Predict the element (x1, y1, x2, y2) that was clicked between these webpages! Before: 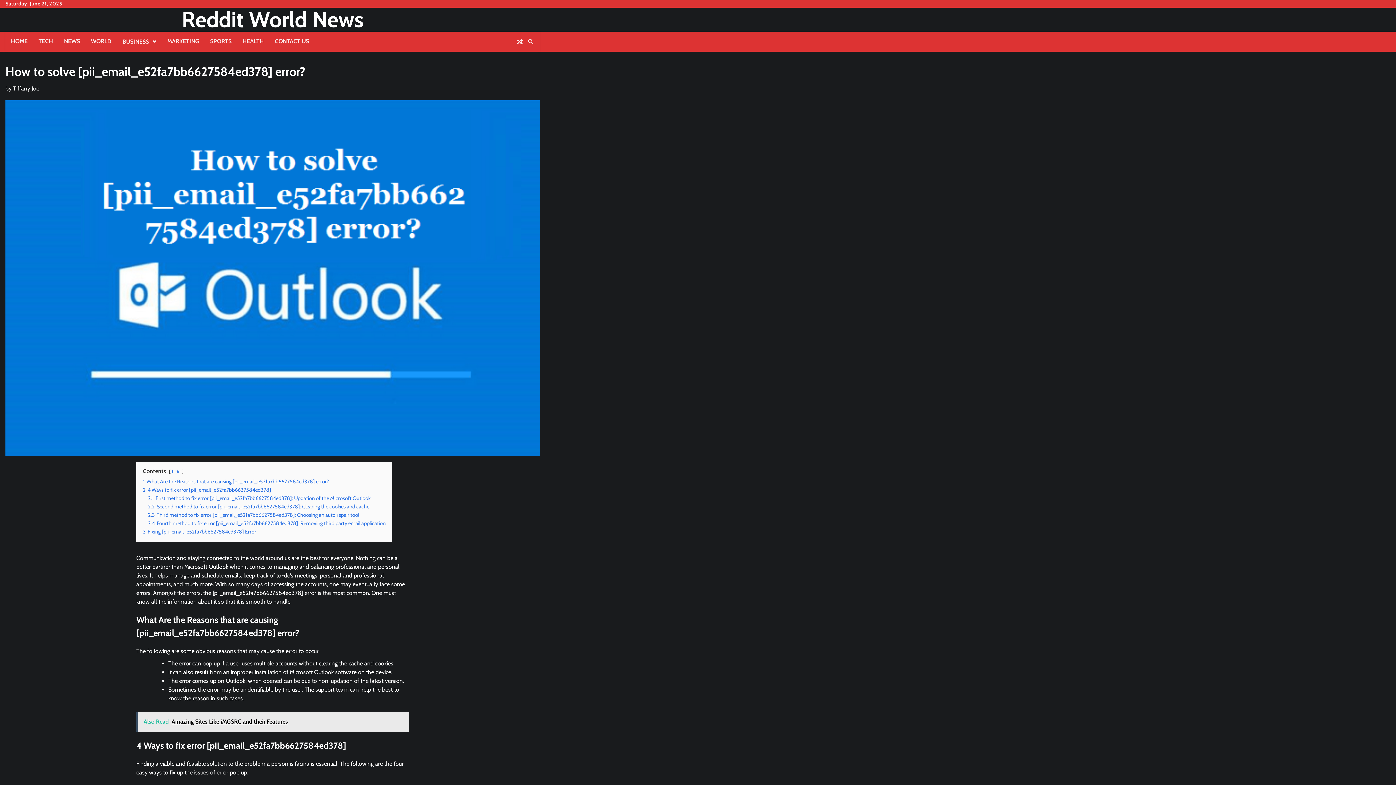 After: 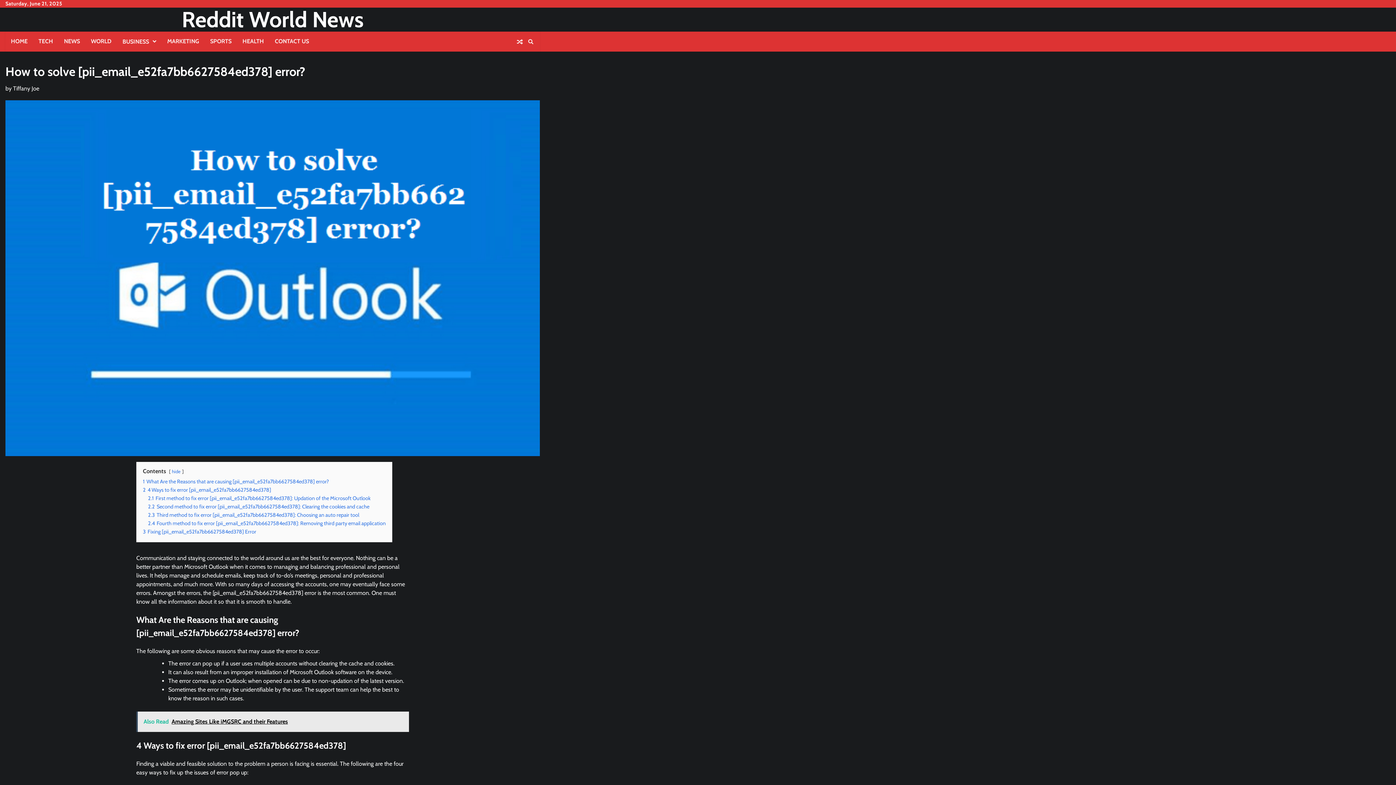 Action: bbox: (136, 711, 409, 732) label: Also Read  Amazing Sites Like iMGSRC and their Features